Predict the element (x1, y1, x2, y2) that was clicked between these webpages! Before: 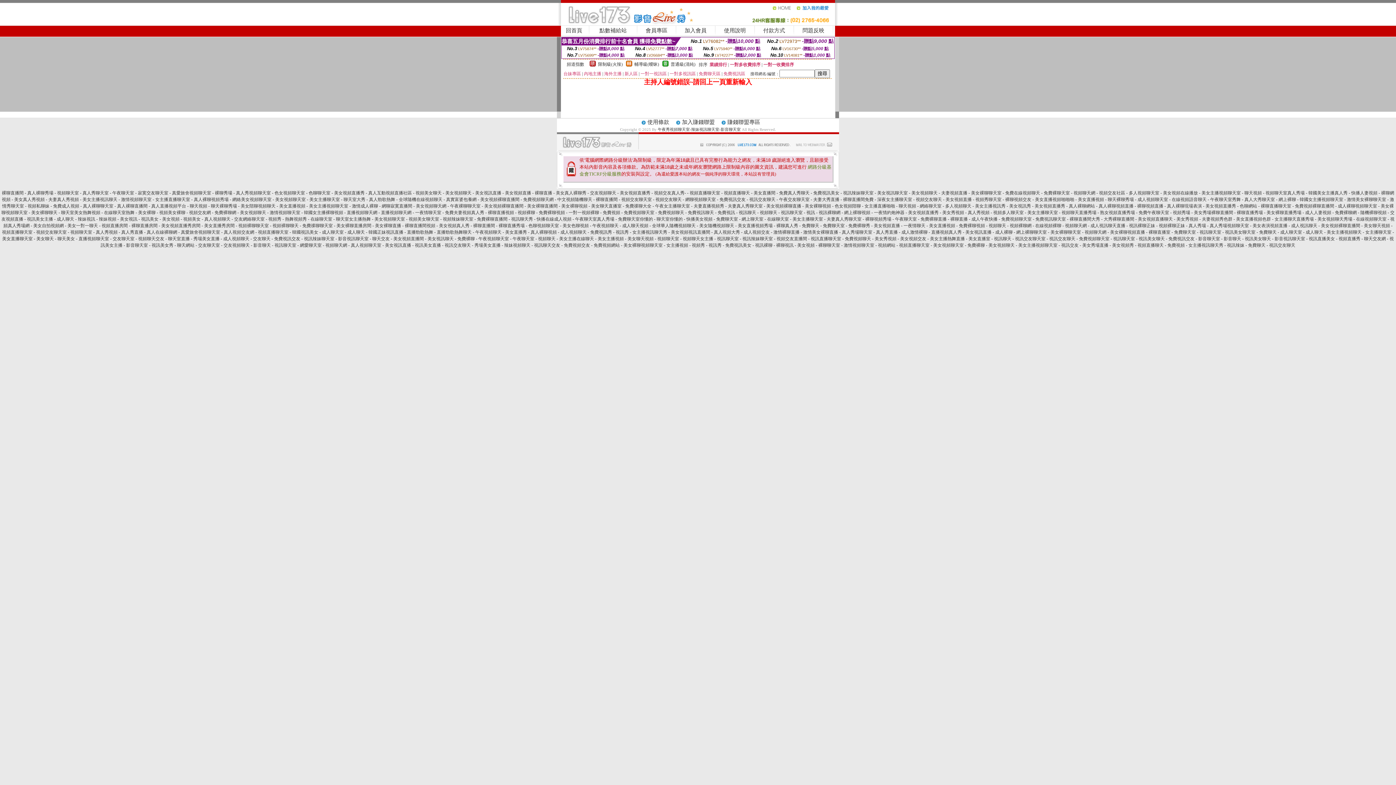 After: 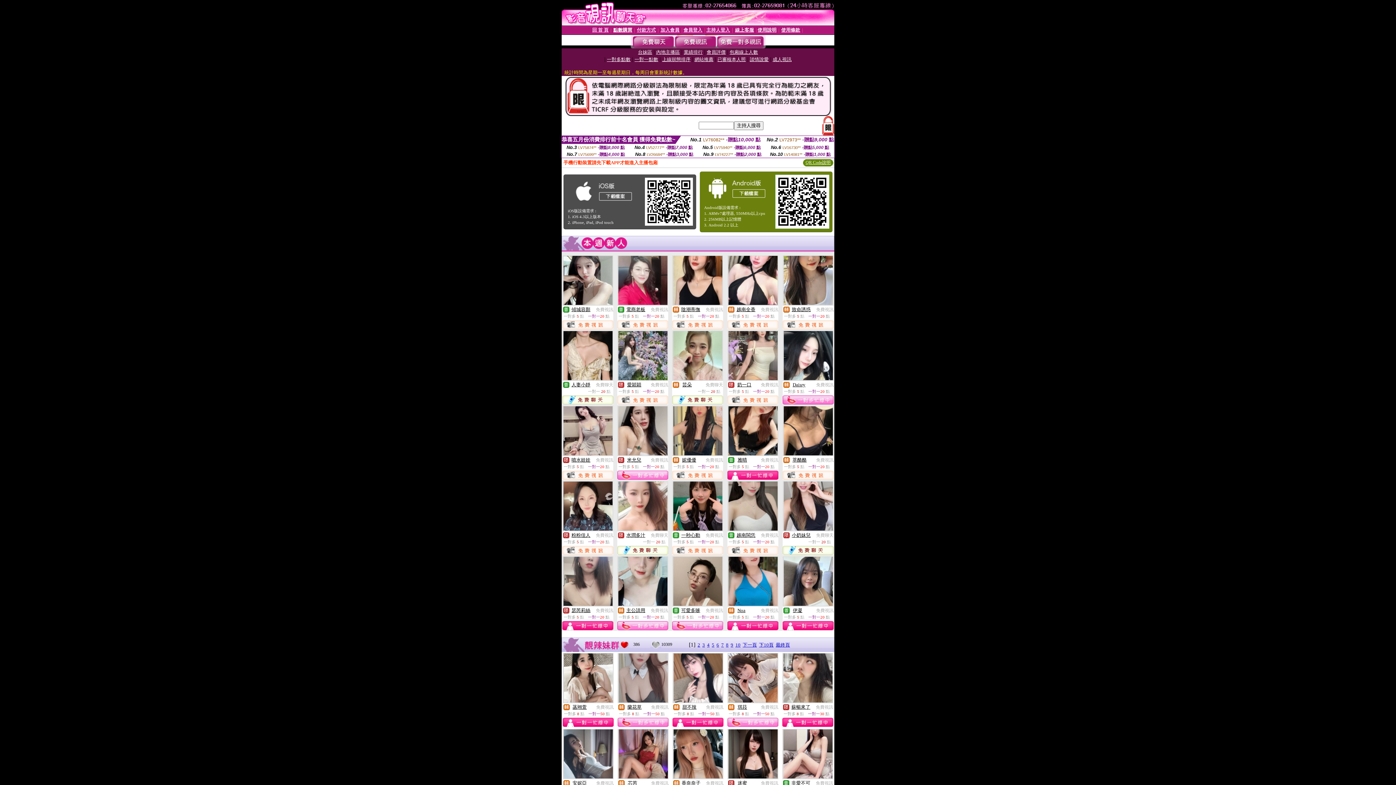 Action: bbox: (1202, 216, 1232, 221) label: 夫妻視頻秀色群